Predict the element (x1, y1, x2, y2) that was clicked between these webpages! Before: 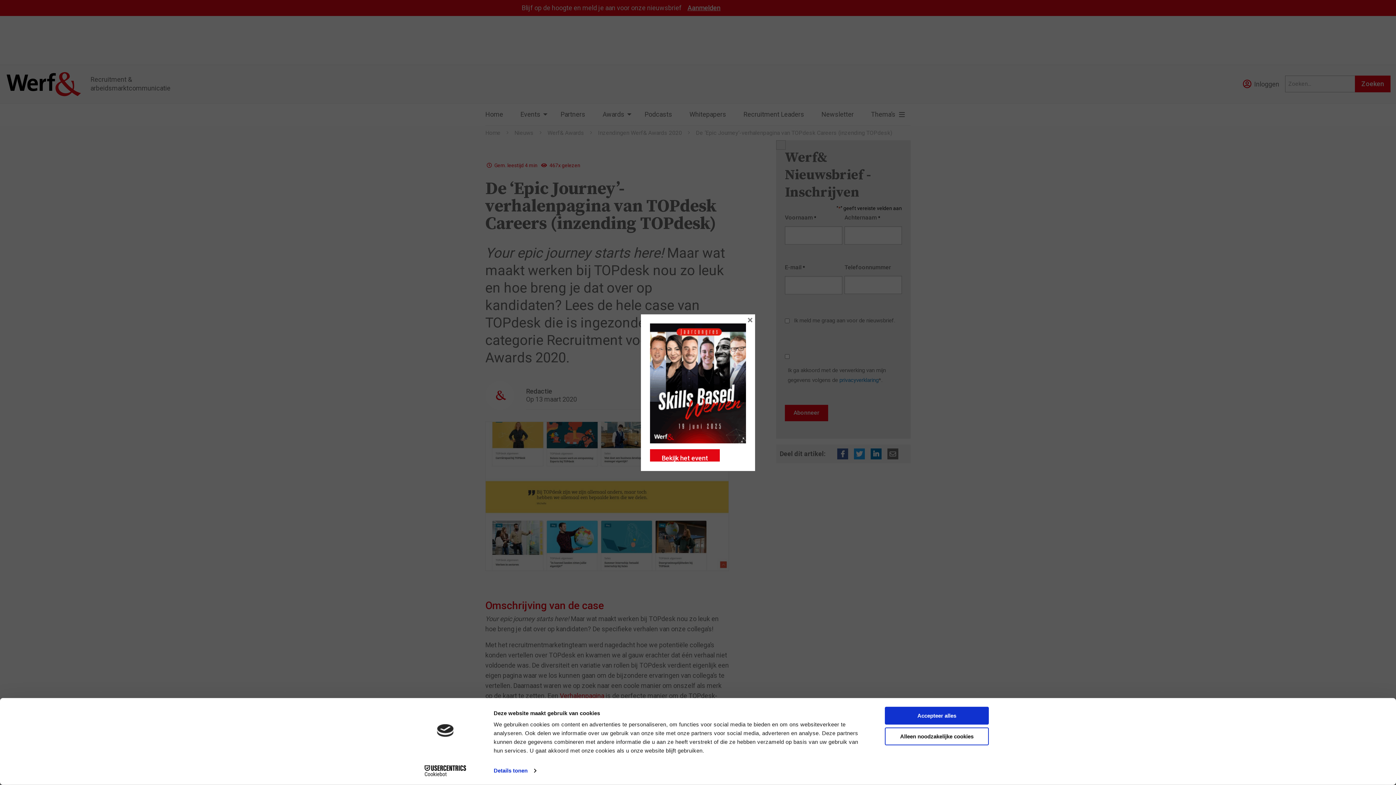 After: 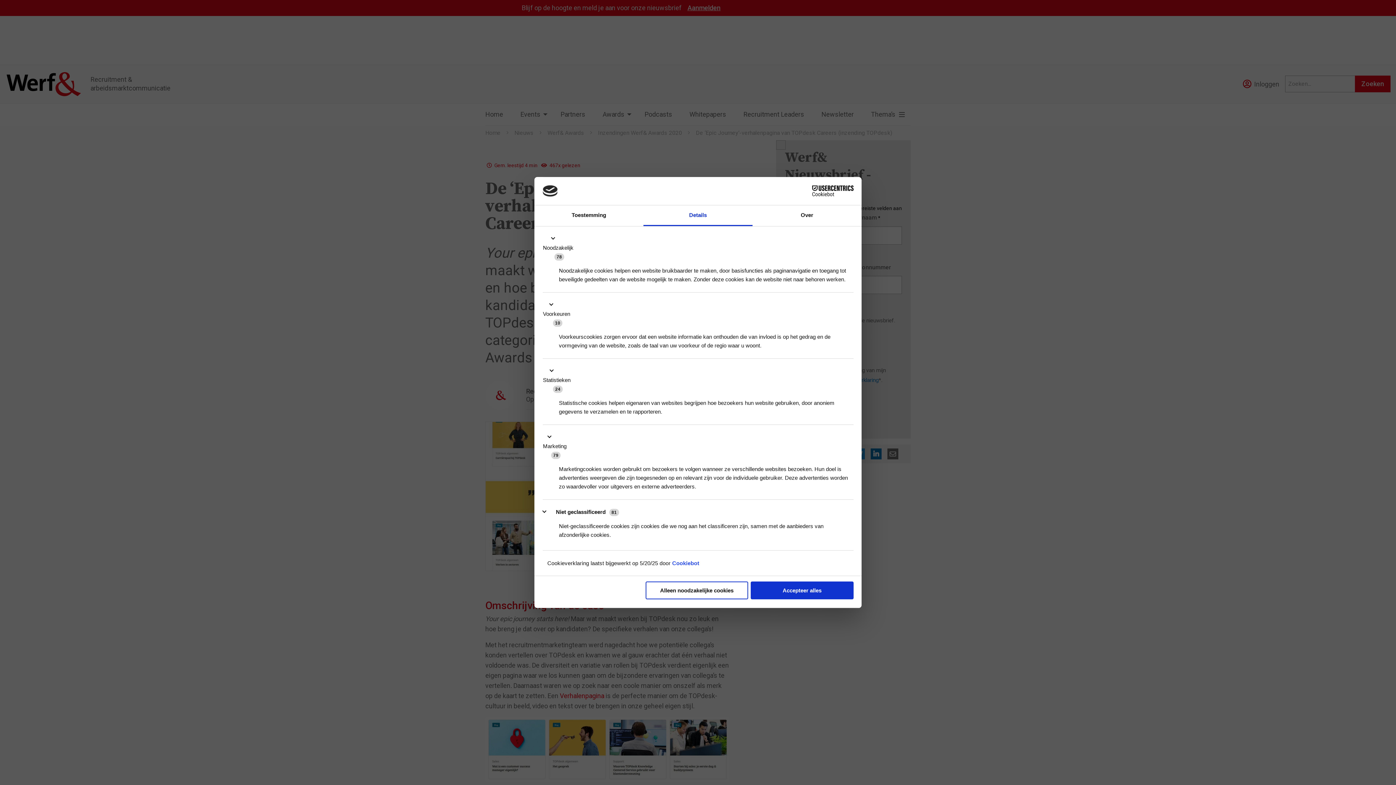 Action: label: Details tonen bbox: (493, 765, 536, 776)